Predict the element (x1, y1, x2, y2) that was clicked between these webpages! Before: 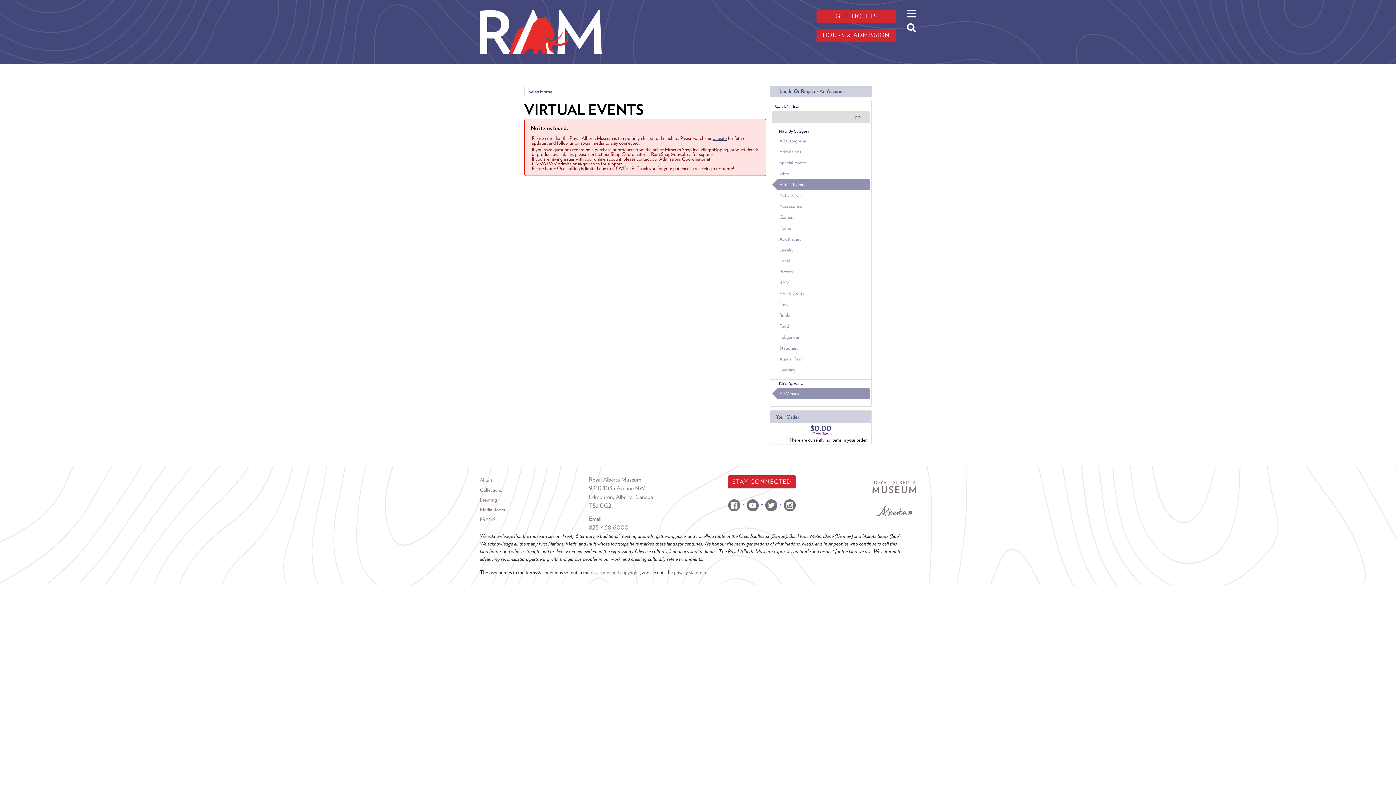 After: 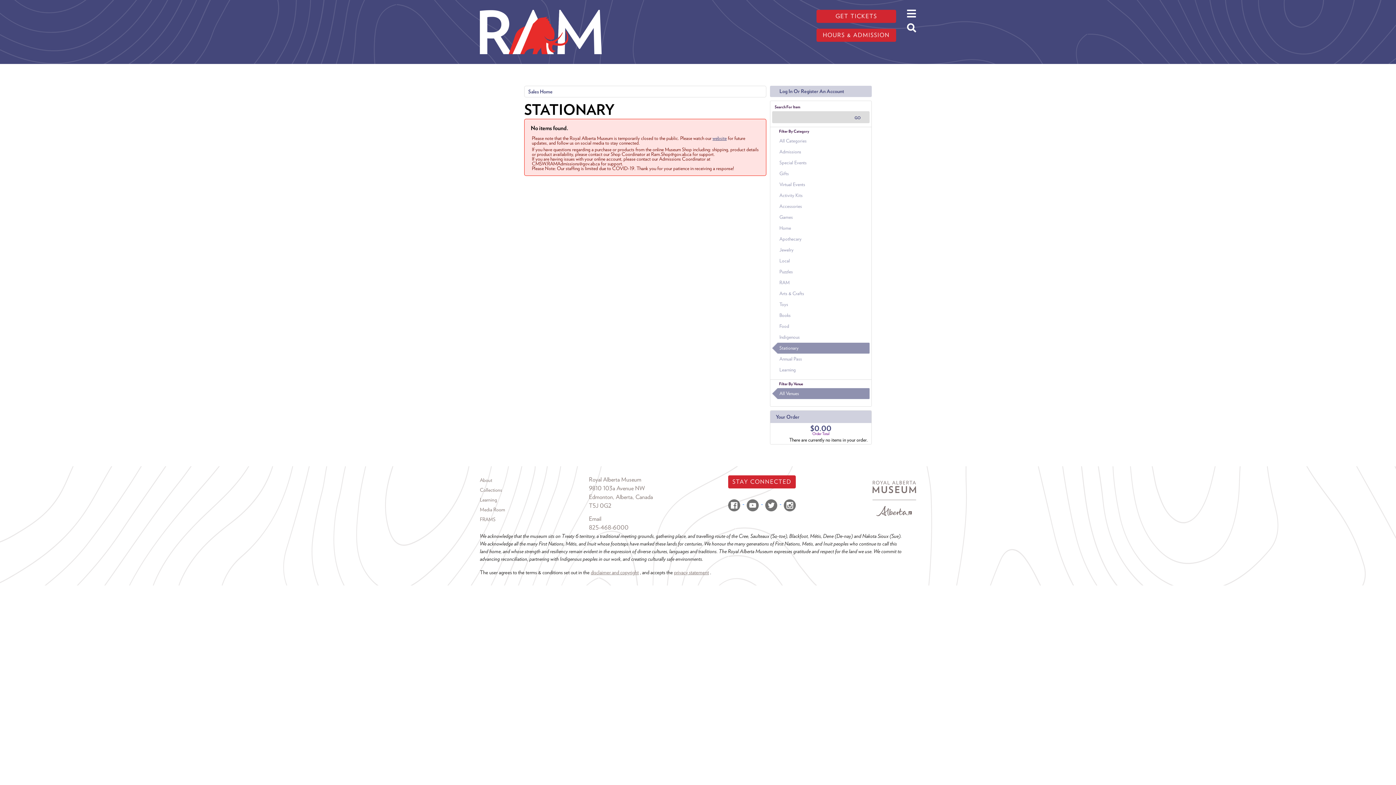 Action: bbox: (772, 342, 869, 353) label: Stationary